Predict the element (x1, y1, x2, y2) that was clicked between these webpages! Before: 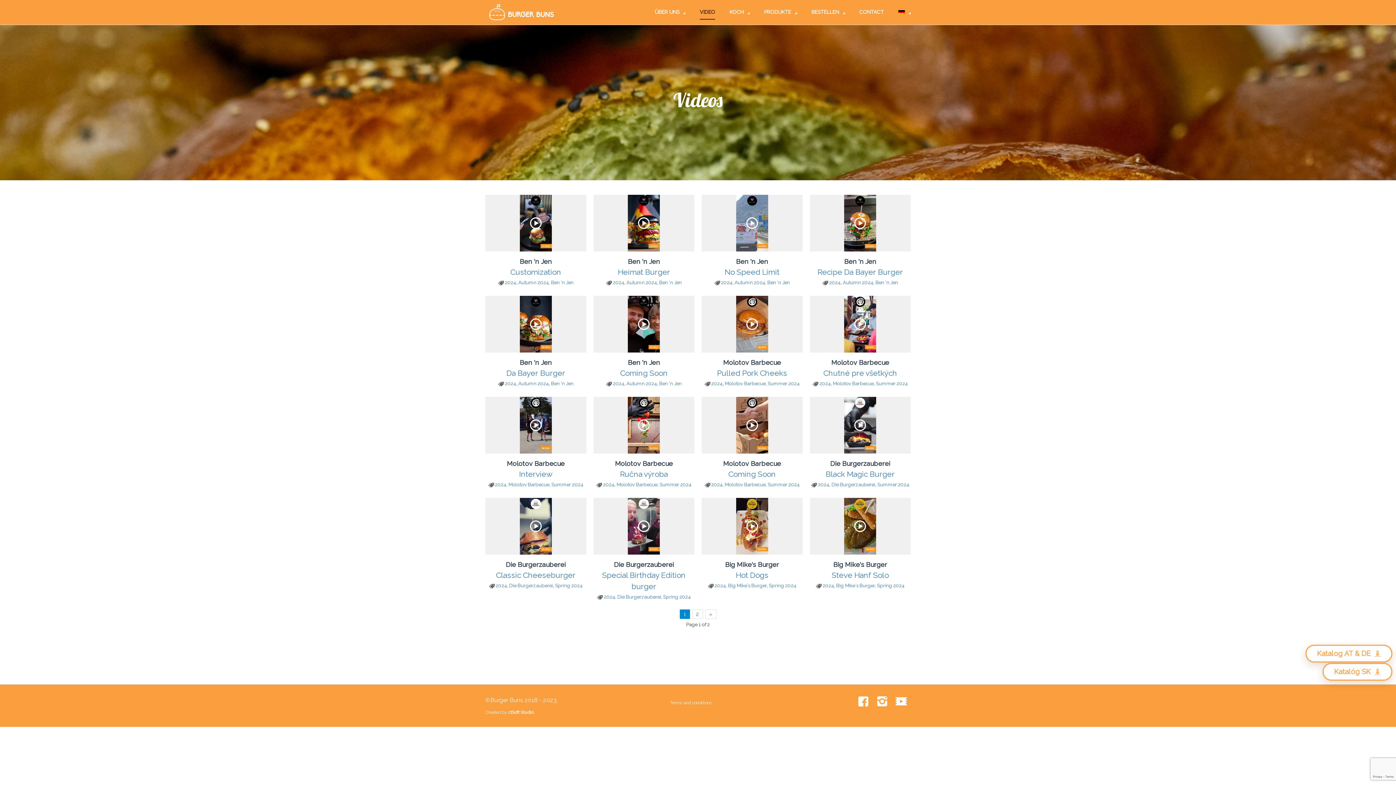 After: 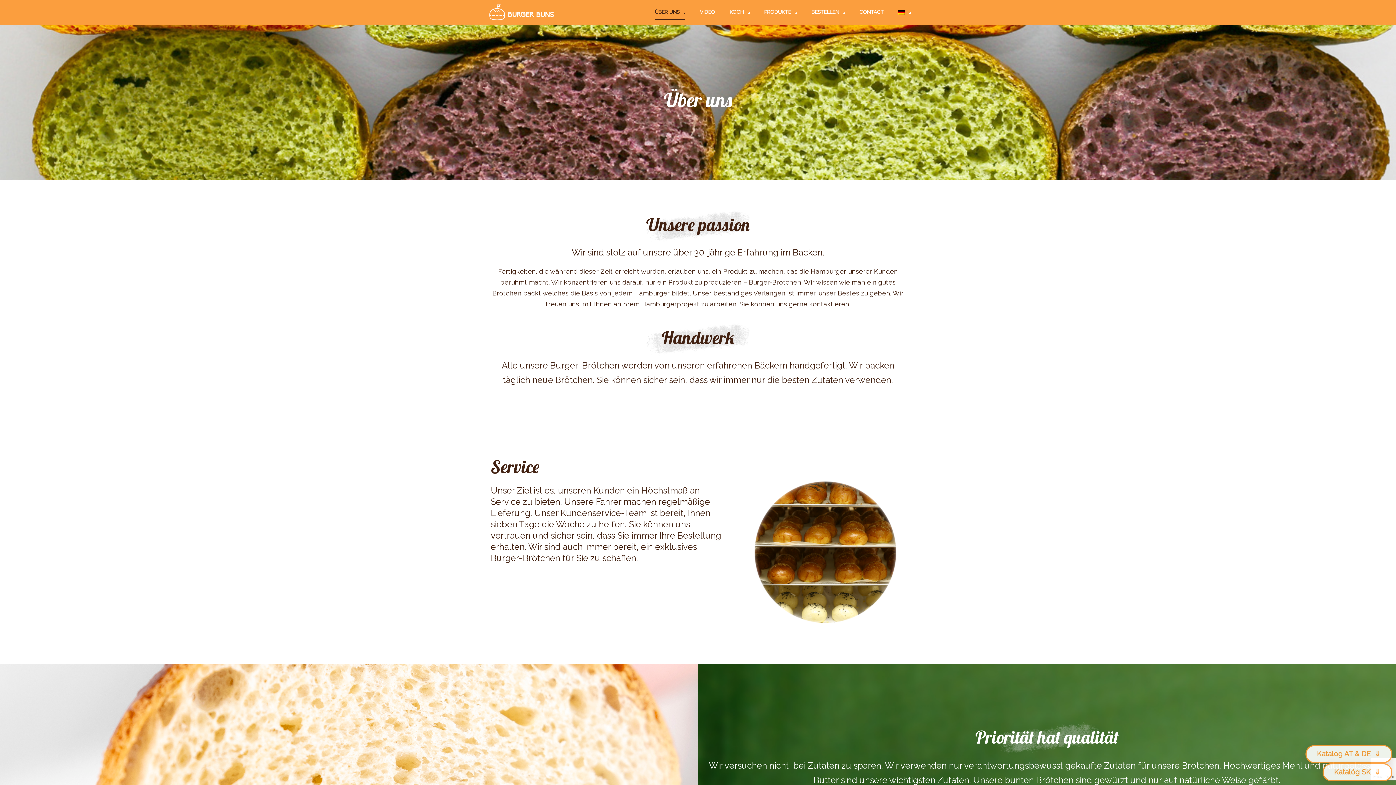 Action: bbox: (654, 5, 685, 19) label: ÜBER UNS